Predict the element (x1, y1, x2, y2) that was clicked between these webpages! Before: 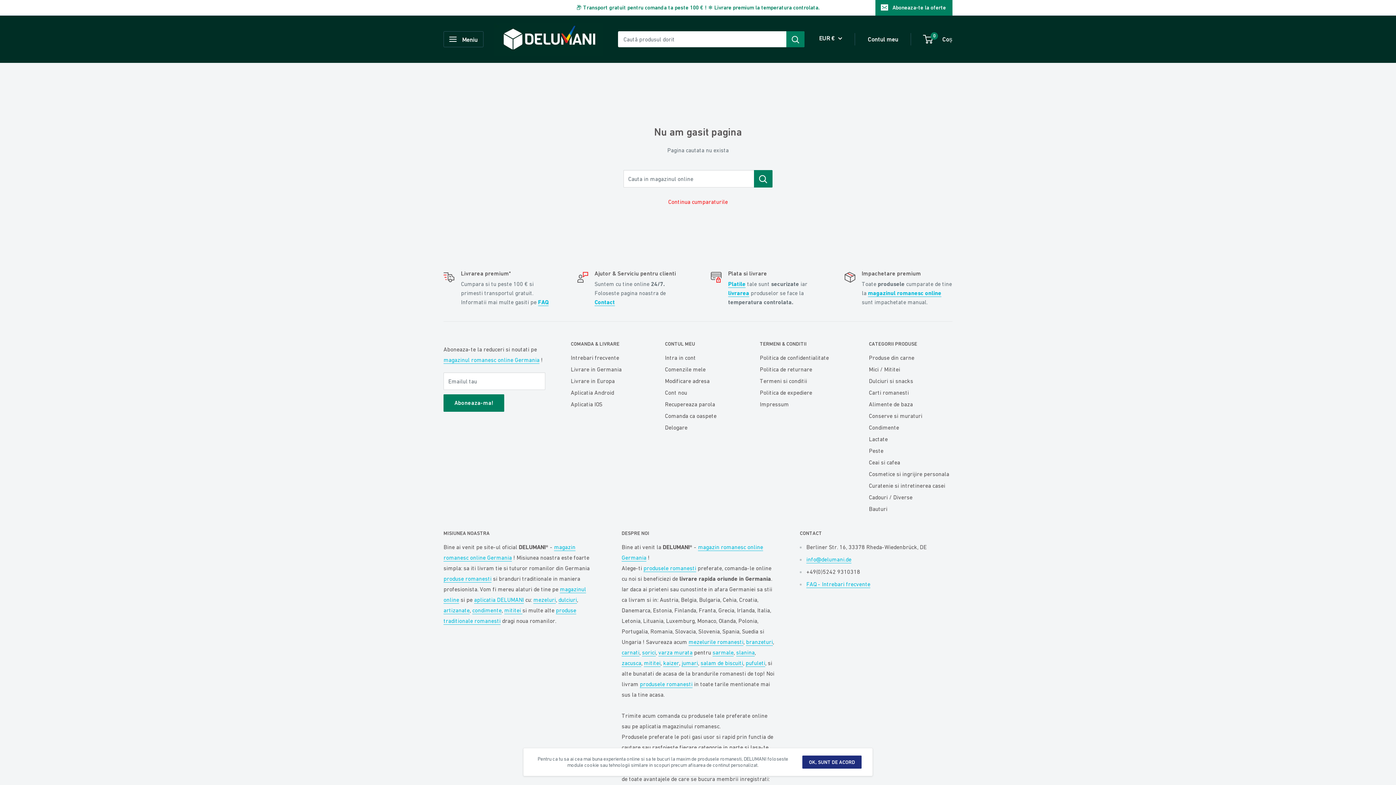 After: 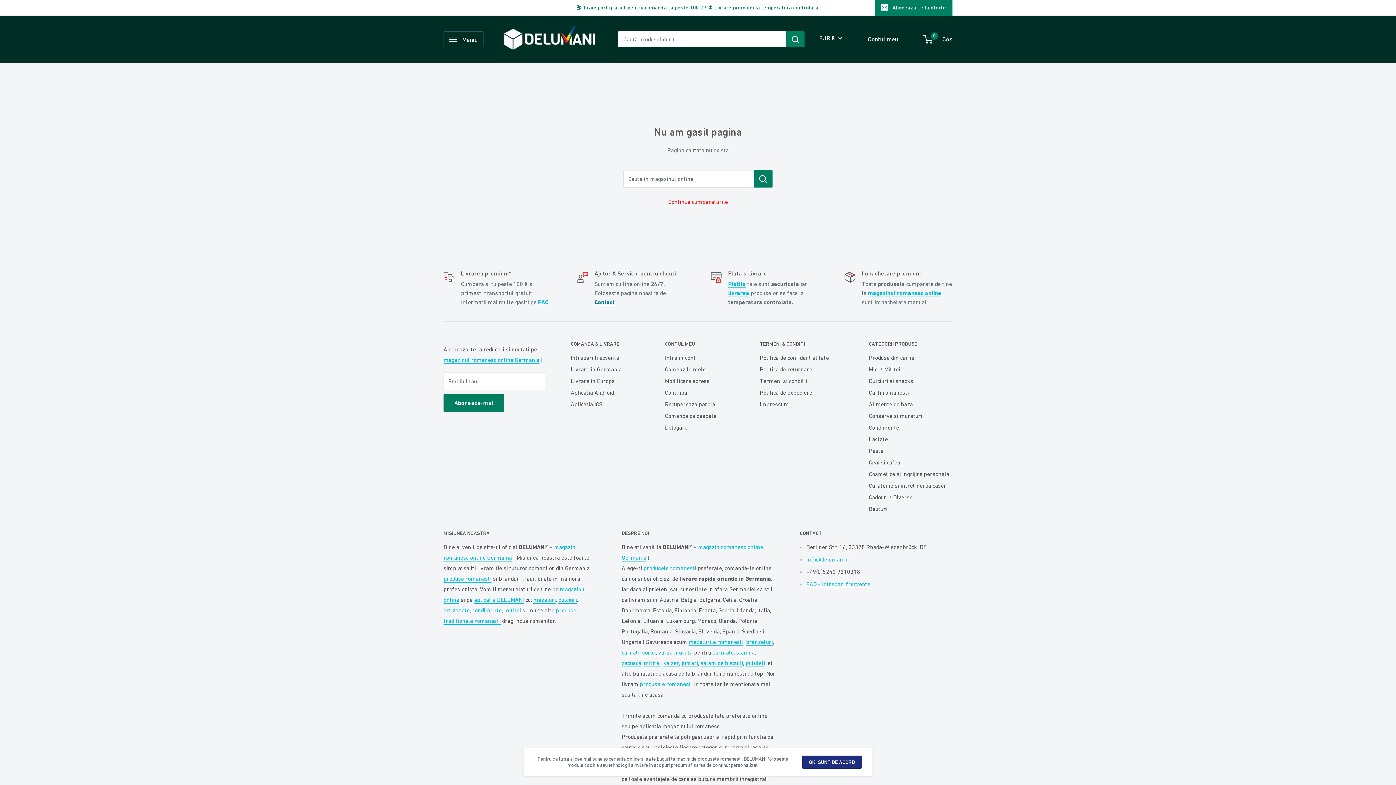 Action: bbox: (594, 298, 615, 305) label: Contact